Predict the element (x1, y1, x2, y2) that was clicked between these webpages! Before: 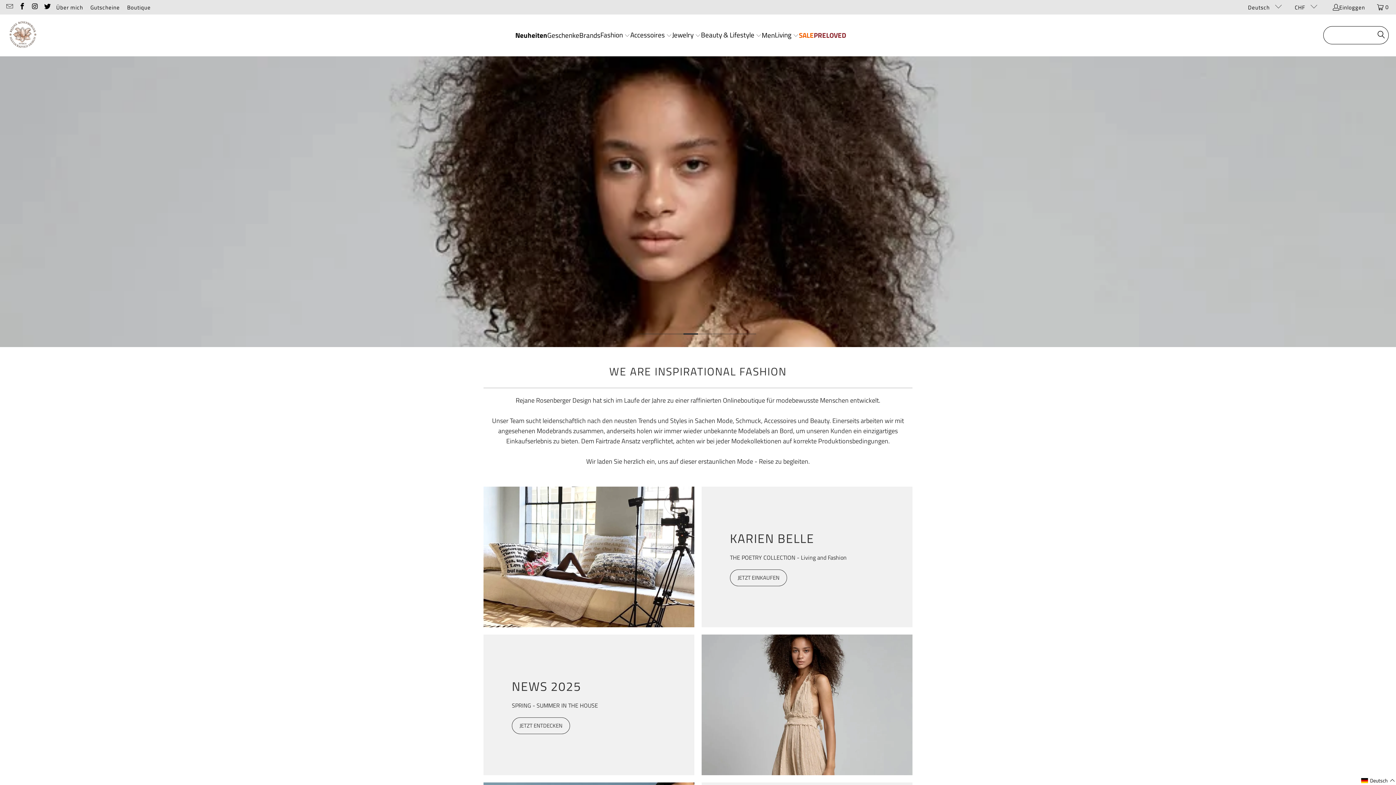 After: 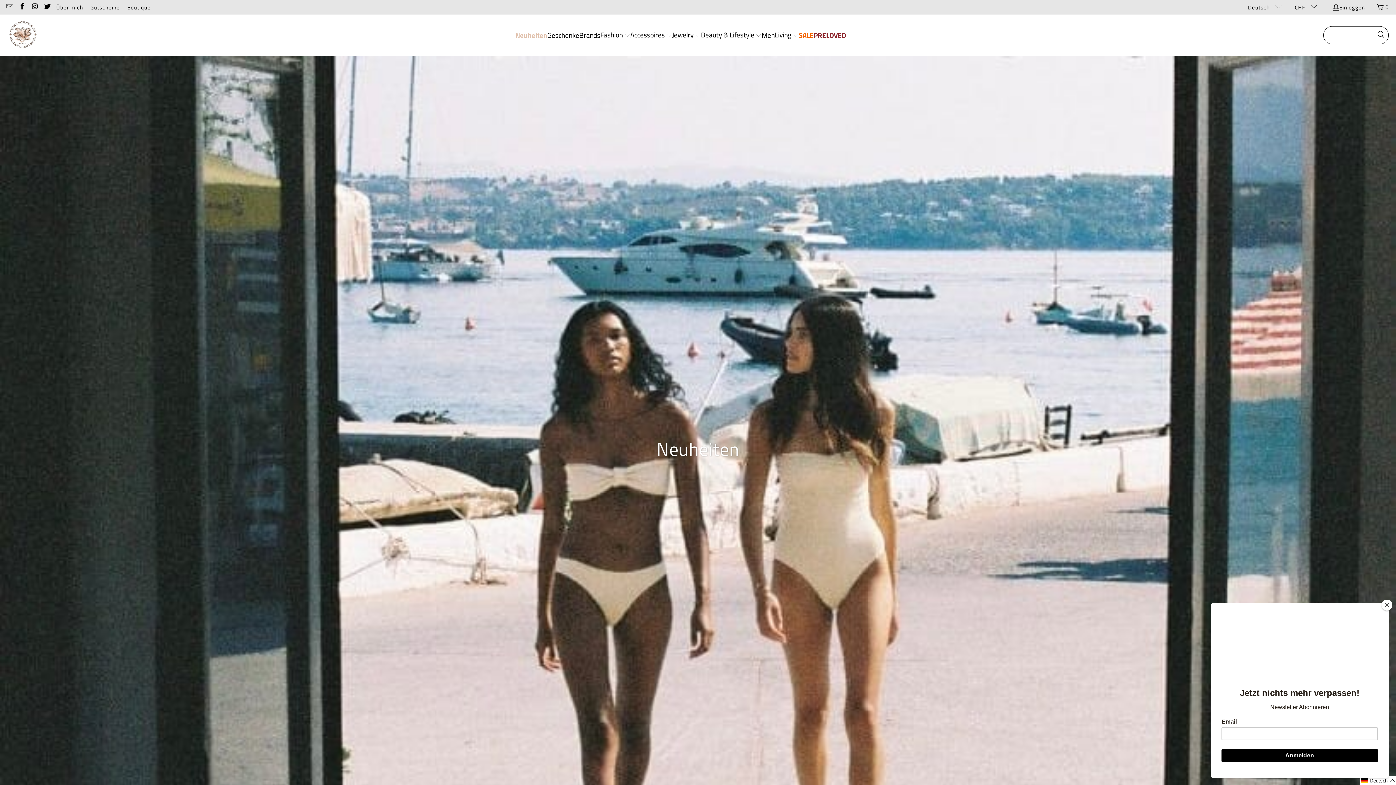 Action: bbox: (512, 717, 570, 734) label: JETZT ENTDECKEN